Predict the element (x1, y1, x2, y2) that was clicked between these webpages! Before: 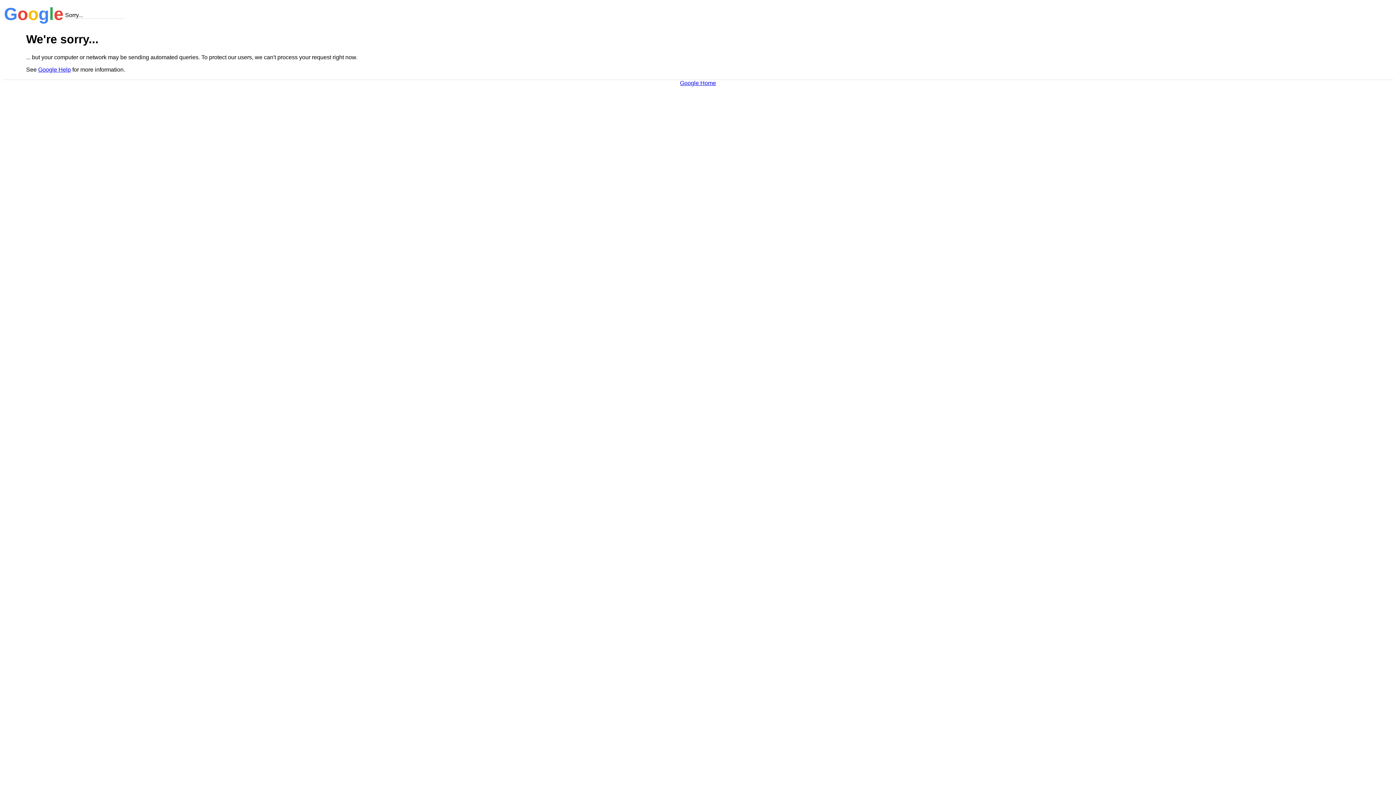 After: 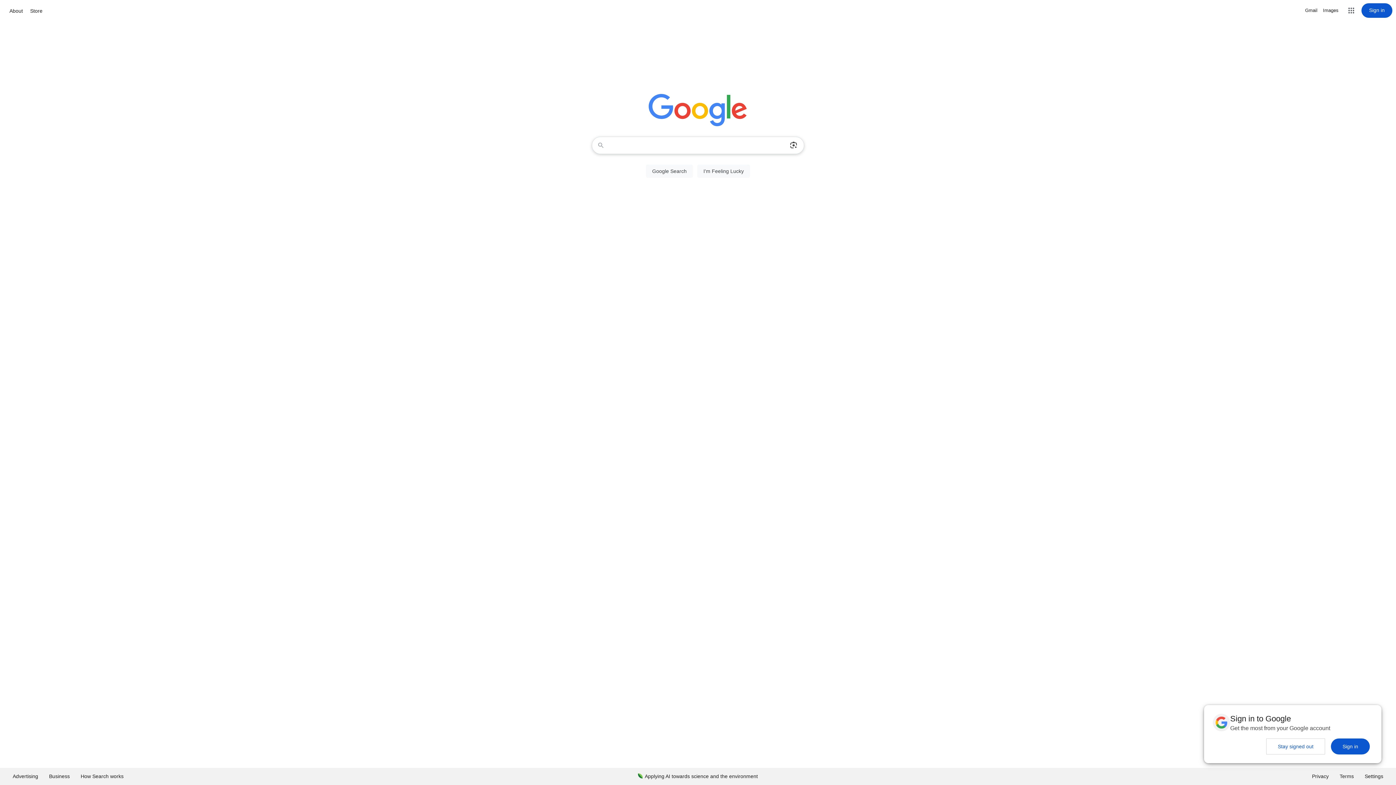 Action: label: Google Home bbox: (680, 79, 716, 86)